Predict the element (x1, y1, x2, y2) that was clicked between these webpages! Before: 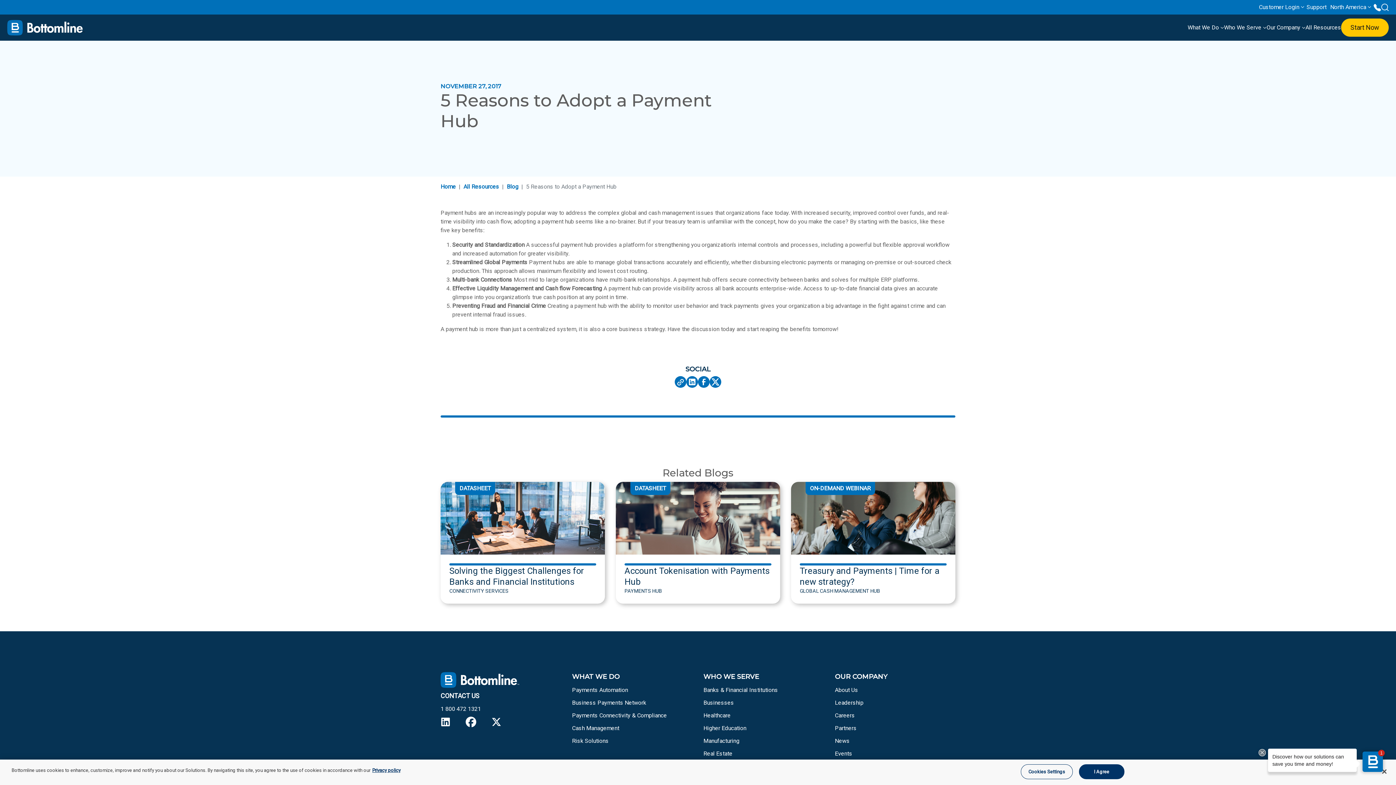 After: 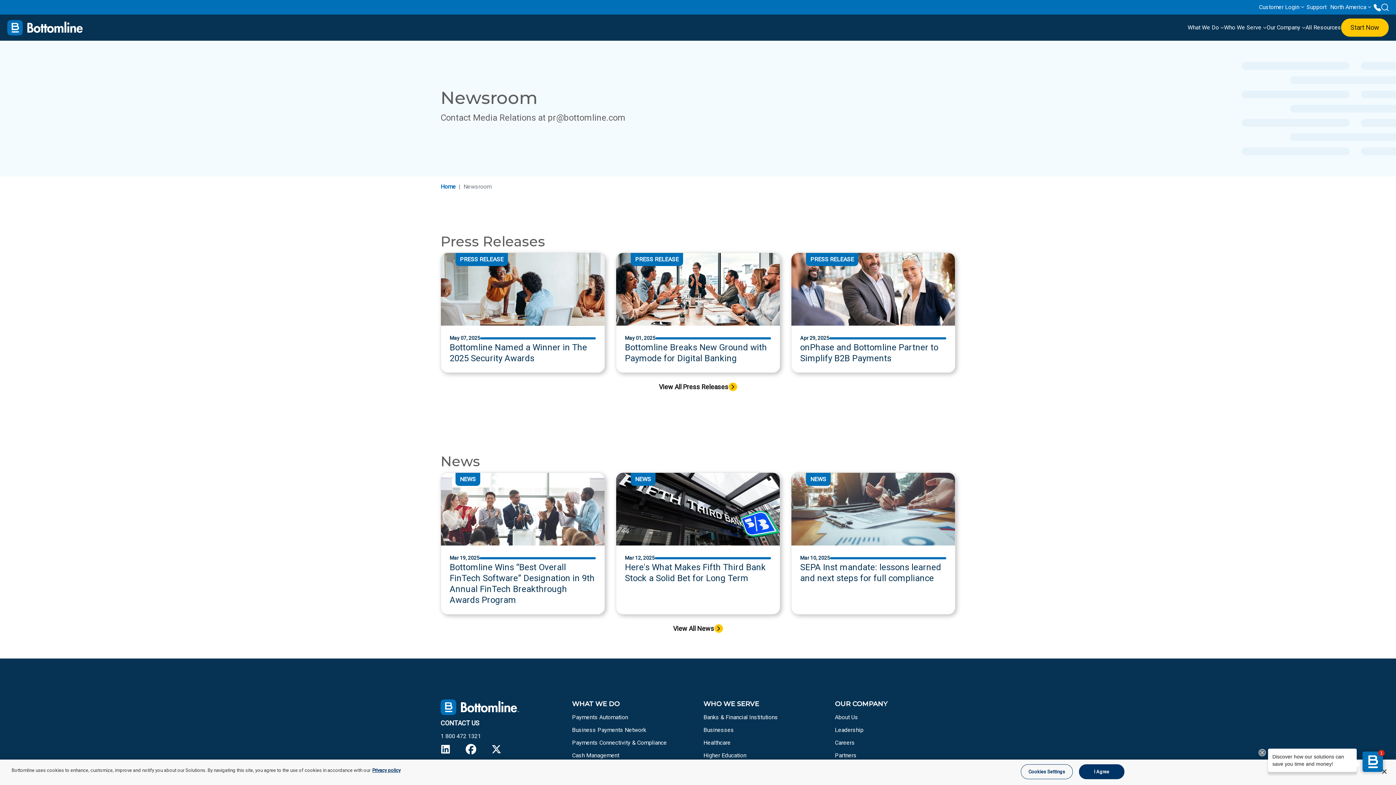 Action: bbox: (835, 737, 850, 744) label: News